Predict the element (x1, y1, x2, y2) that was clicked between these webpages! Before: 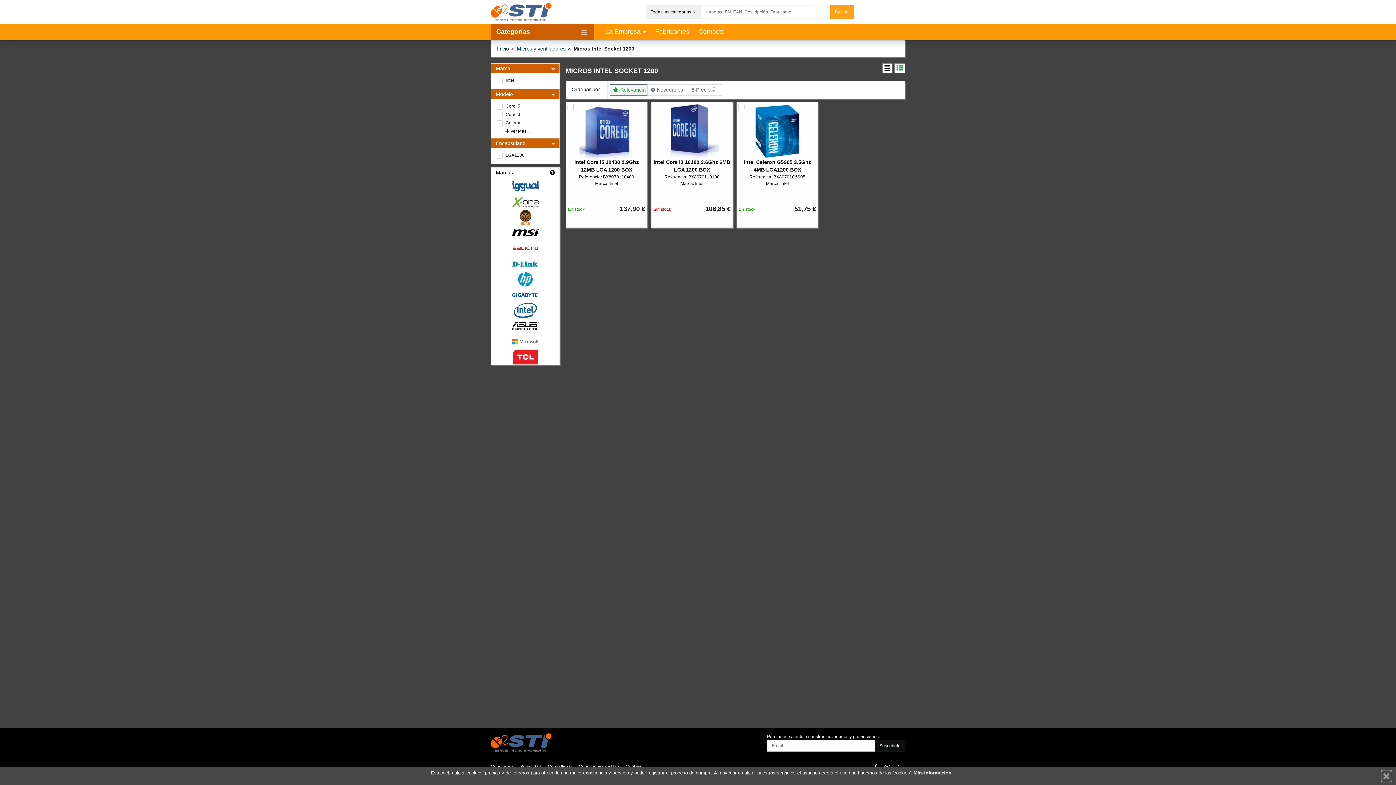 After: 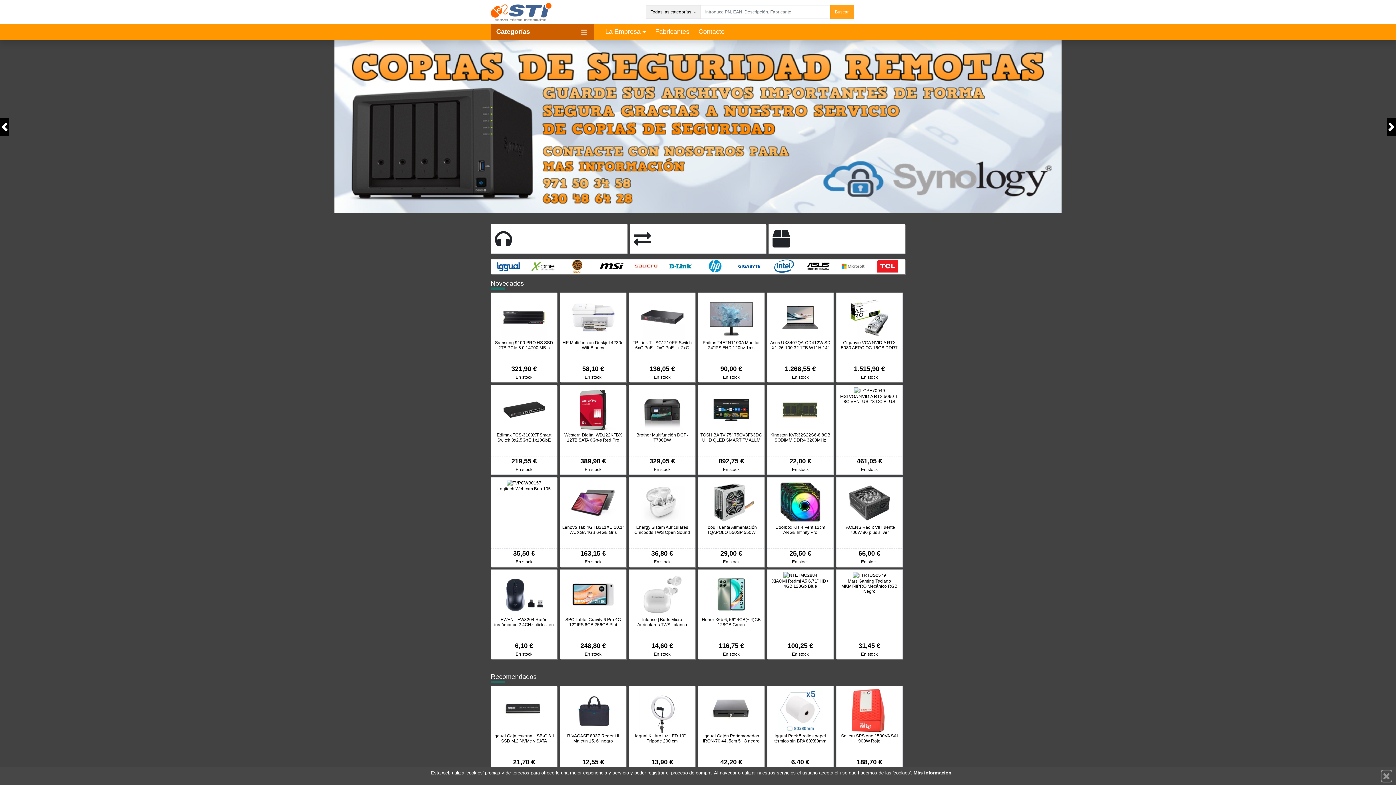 Action: bbox: (490, 2, 594, 21)